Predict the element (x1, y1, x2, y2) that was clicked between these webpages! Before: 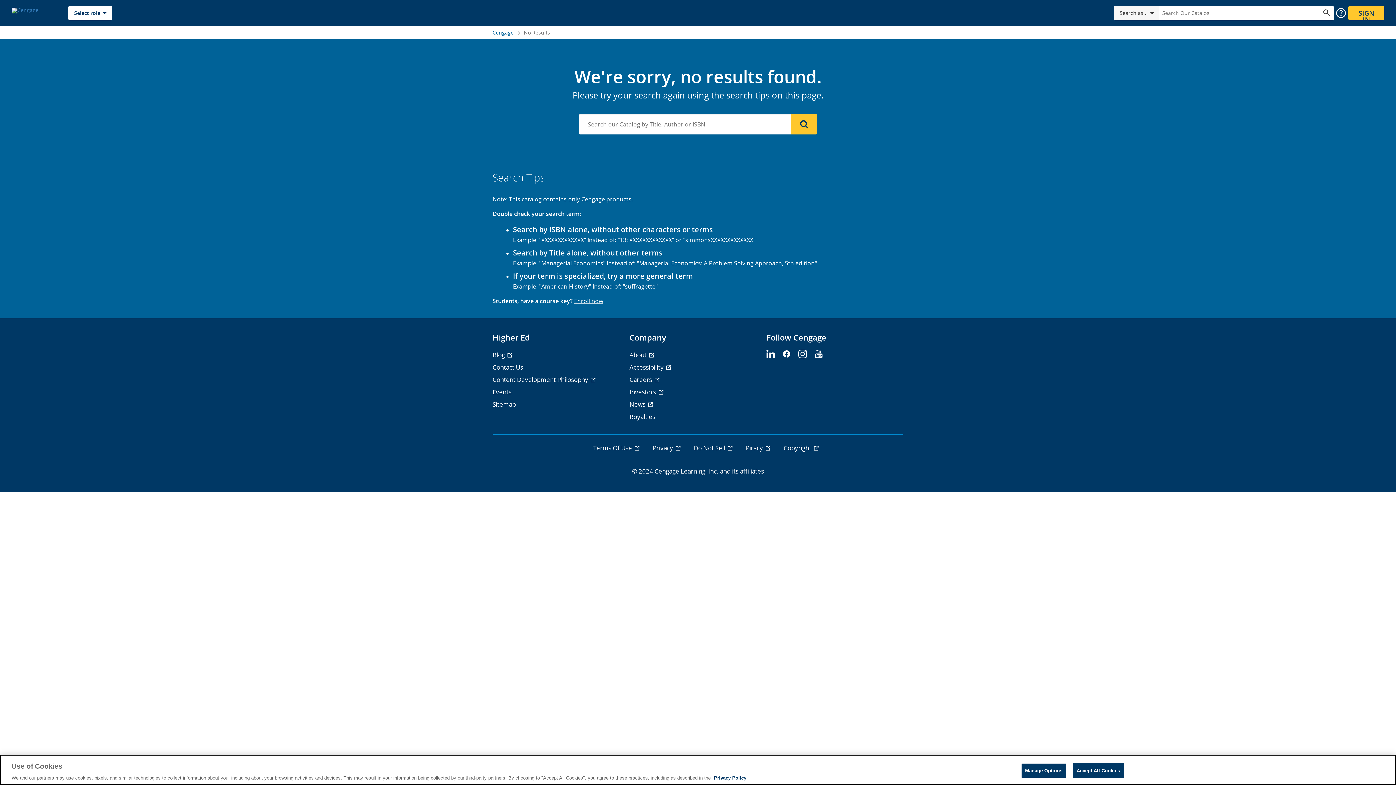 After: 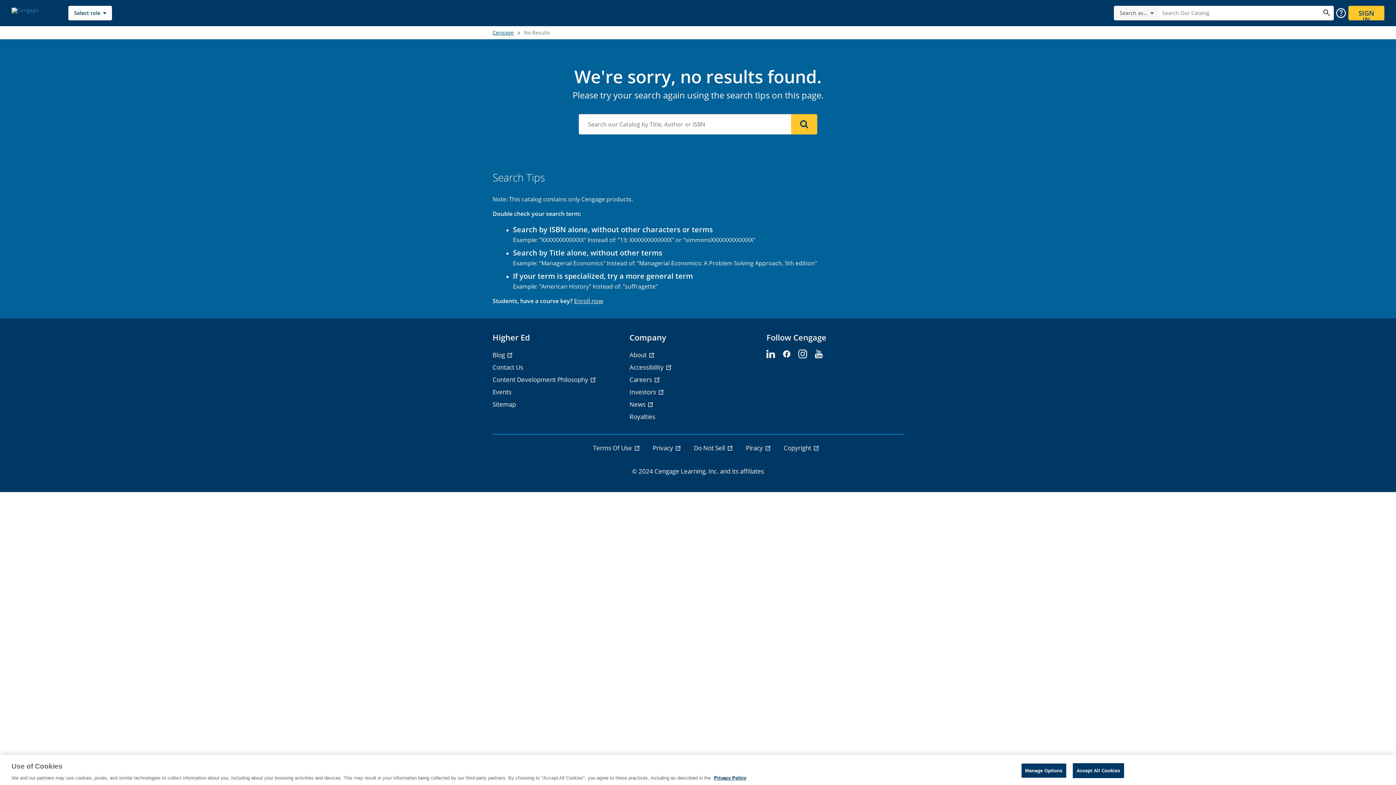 Action: label: Privacy - opens in a new tab bbox: (652, 442, 682, 454)